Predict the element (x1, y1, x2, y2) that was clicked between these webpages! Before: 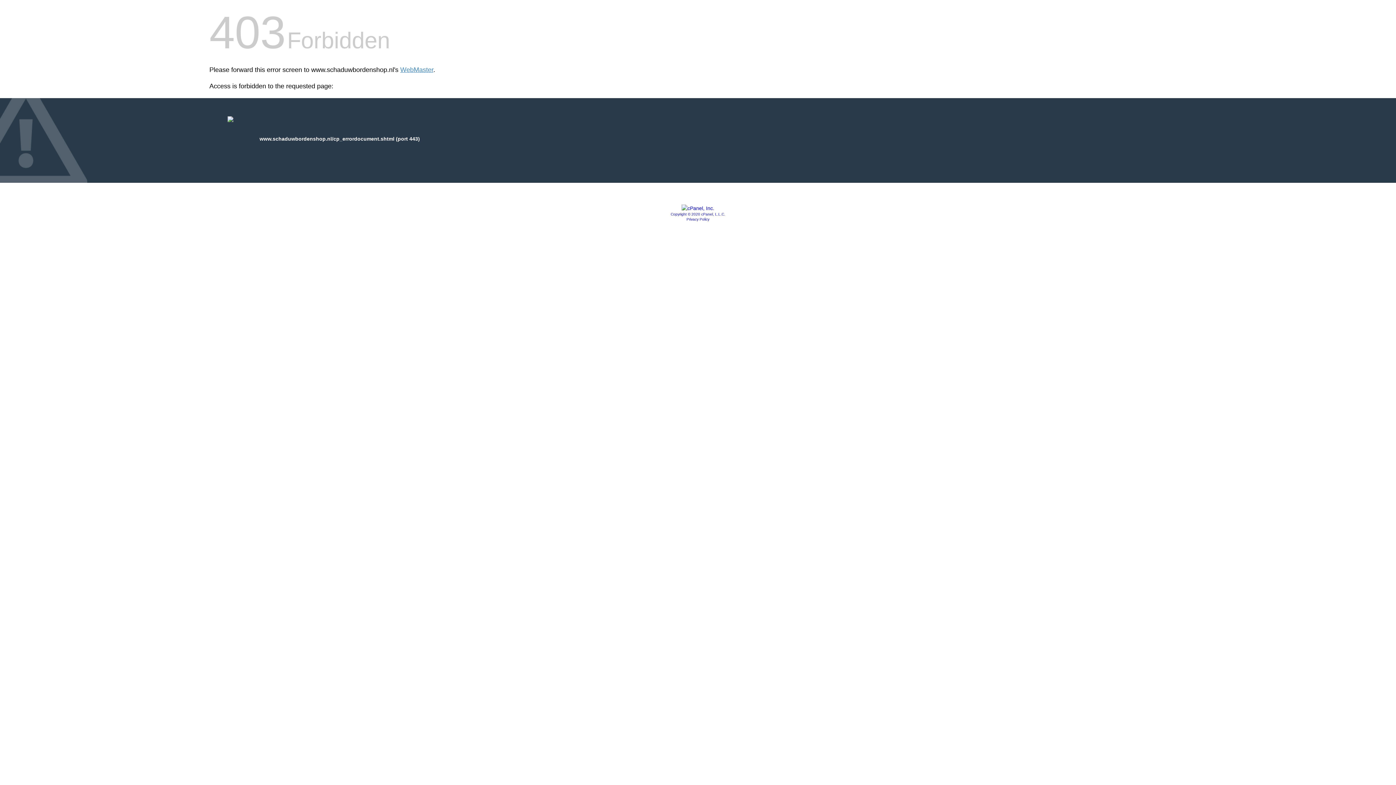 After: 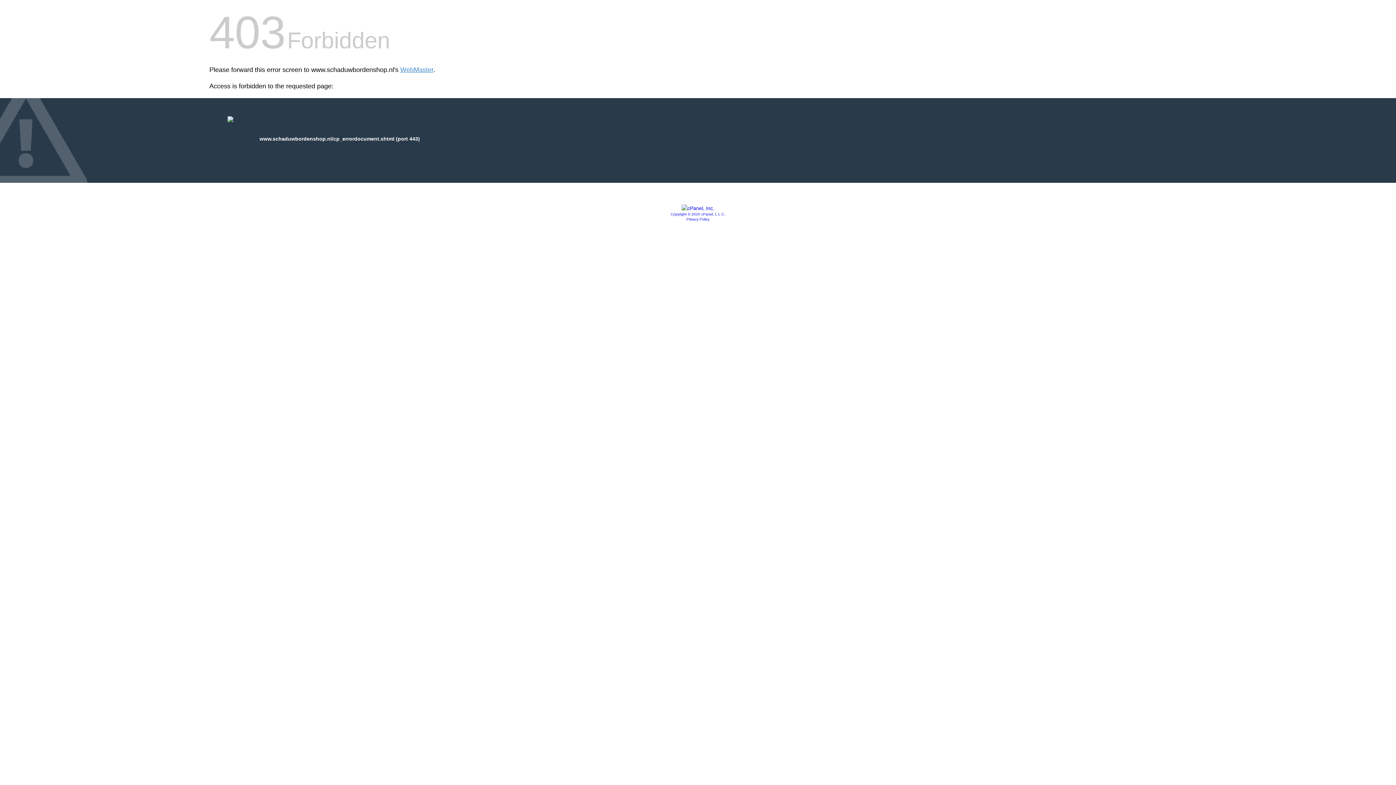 Action: label: Copyright © 2020 cPanel, L.L.C. bbox: (670, 212, 725, 216)